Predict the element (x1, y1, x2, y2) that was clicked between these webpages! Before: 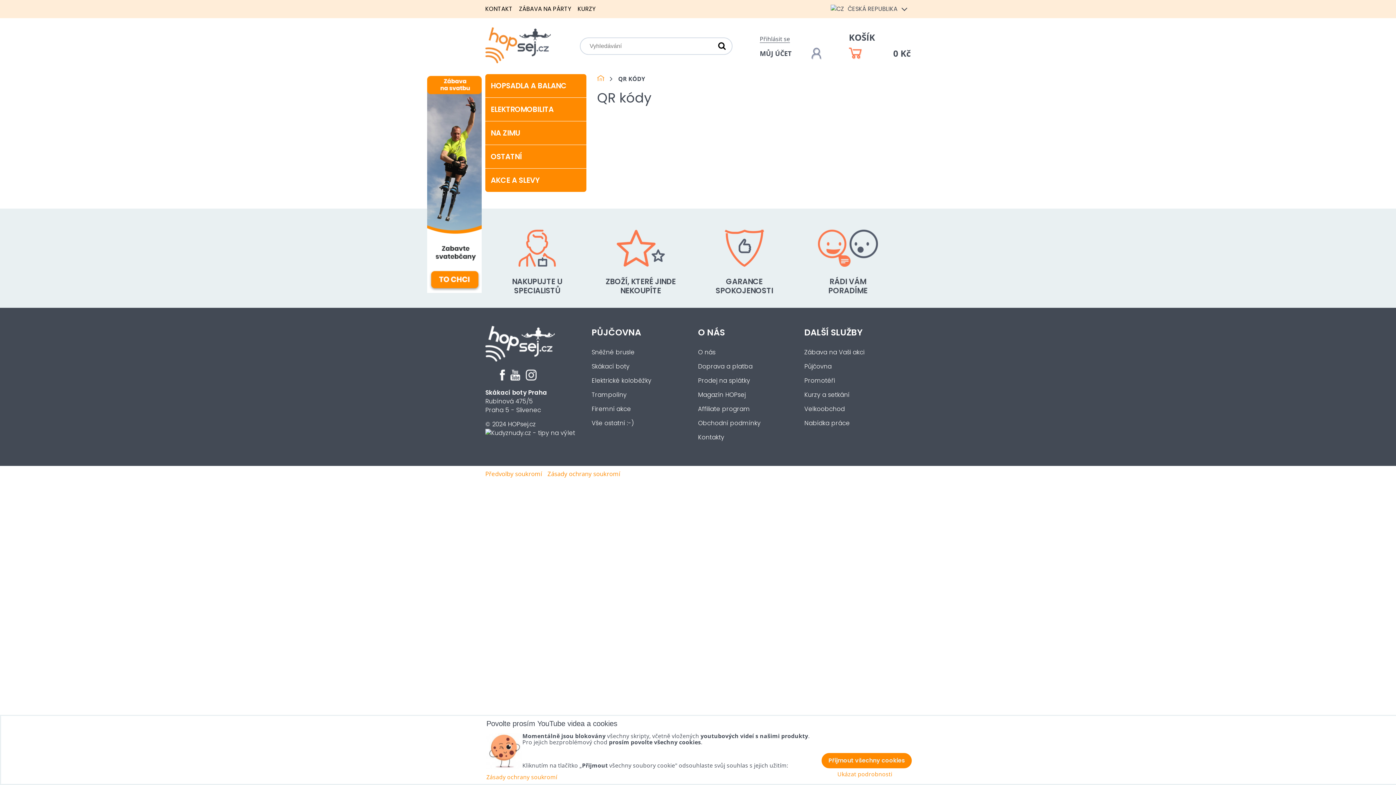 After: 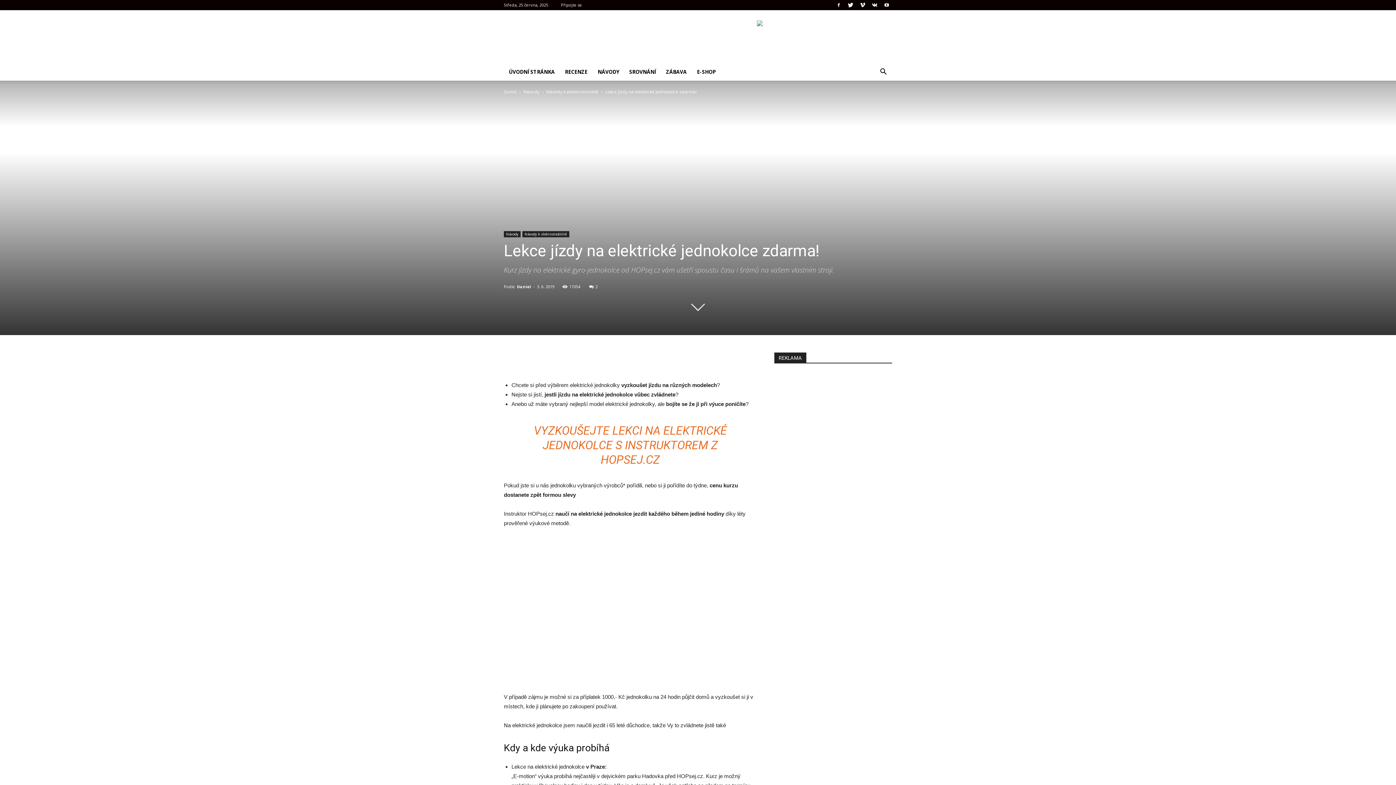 Action: bbox: (427, 289, 481, 295)